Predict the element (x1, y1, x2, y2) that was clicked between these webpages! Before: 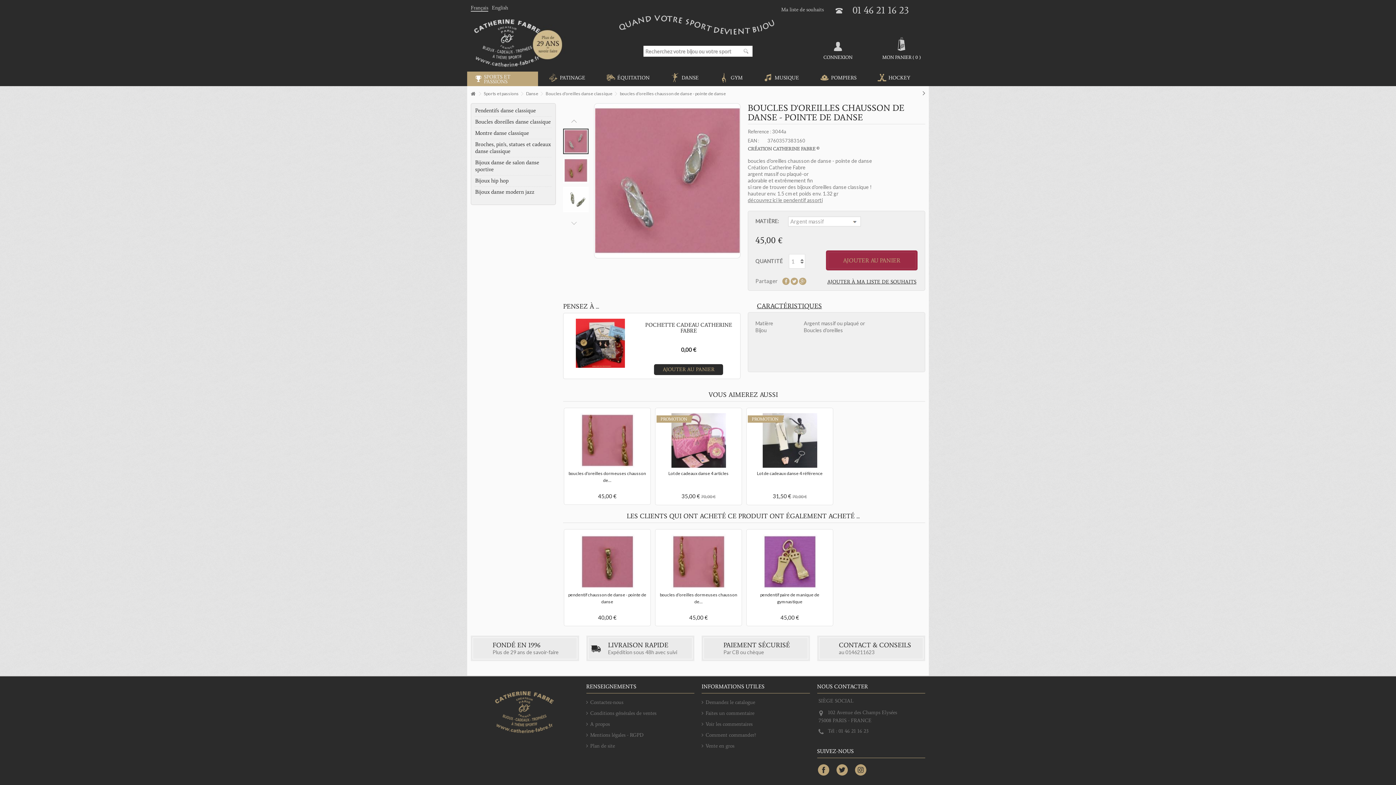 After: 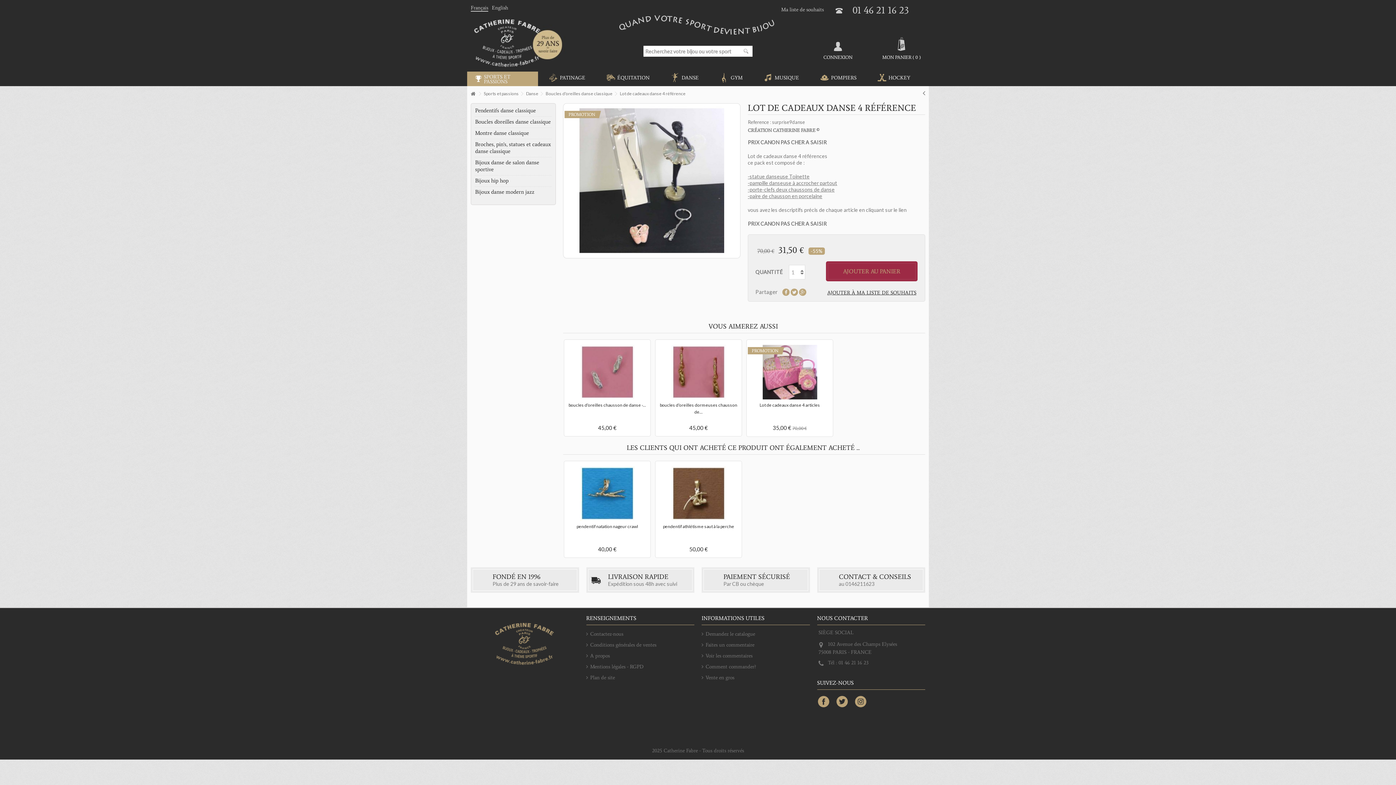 Action: bbox: (752, 413, 828, 468)